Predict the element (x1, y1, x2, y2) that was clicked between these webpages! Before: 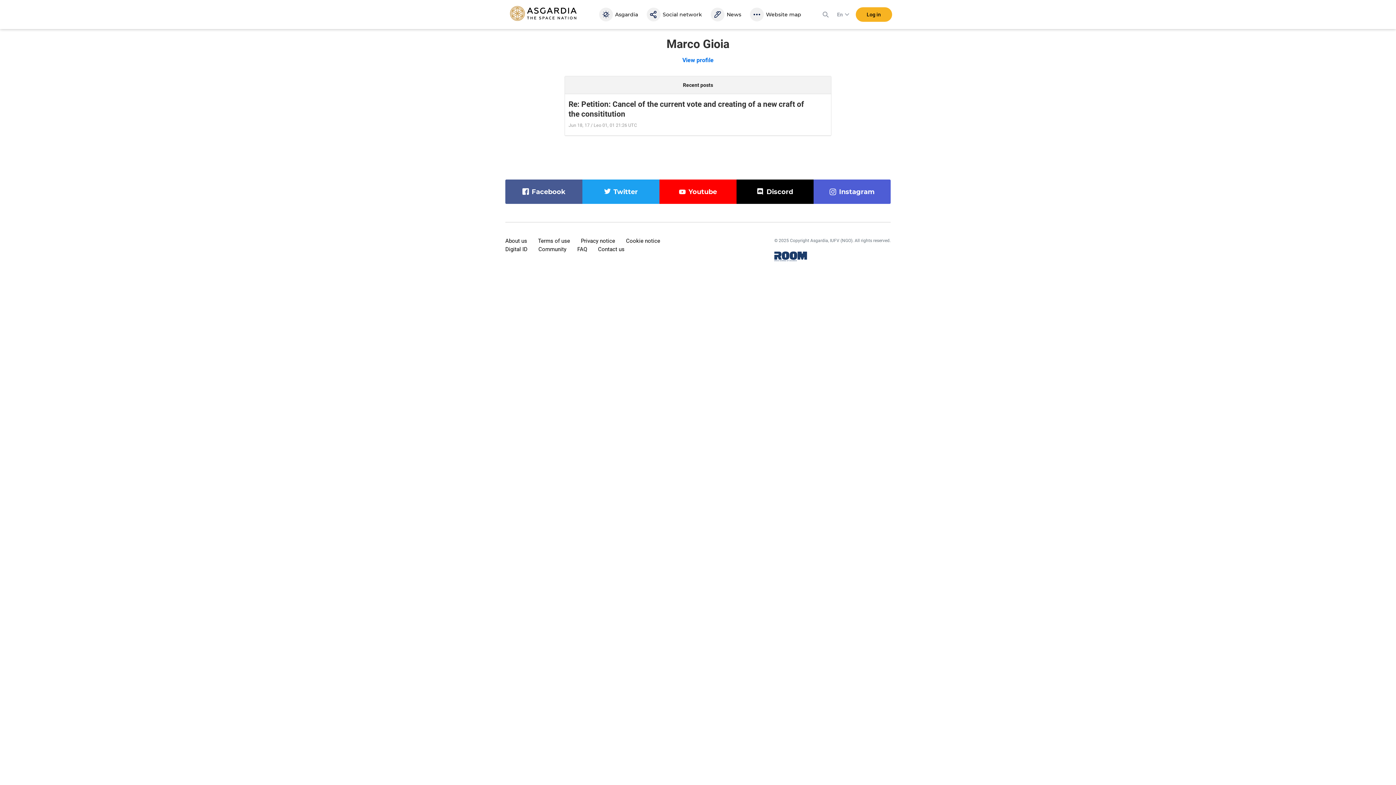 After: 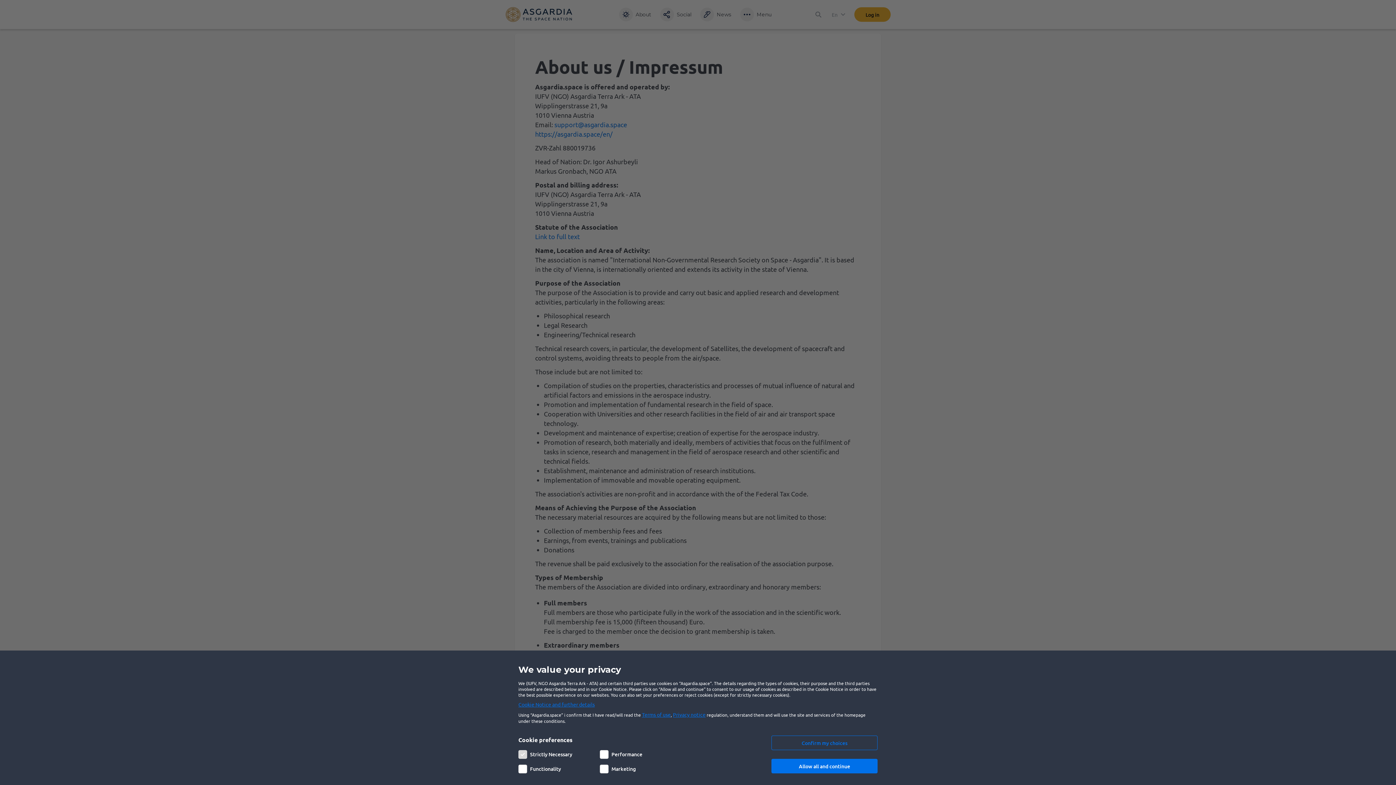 Action: bbox: (505, 245, 527, 253) label: Digital ID